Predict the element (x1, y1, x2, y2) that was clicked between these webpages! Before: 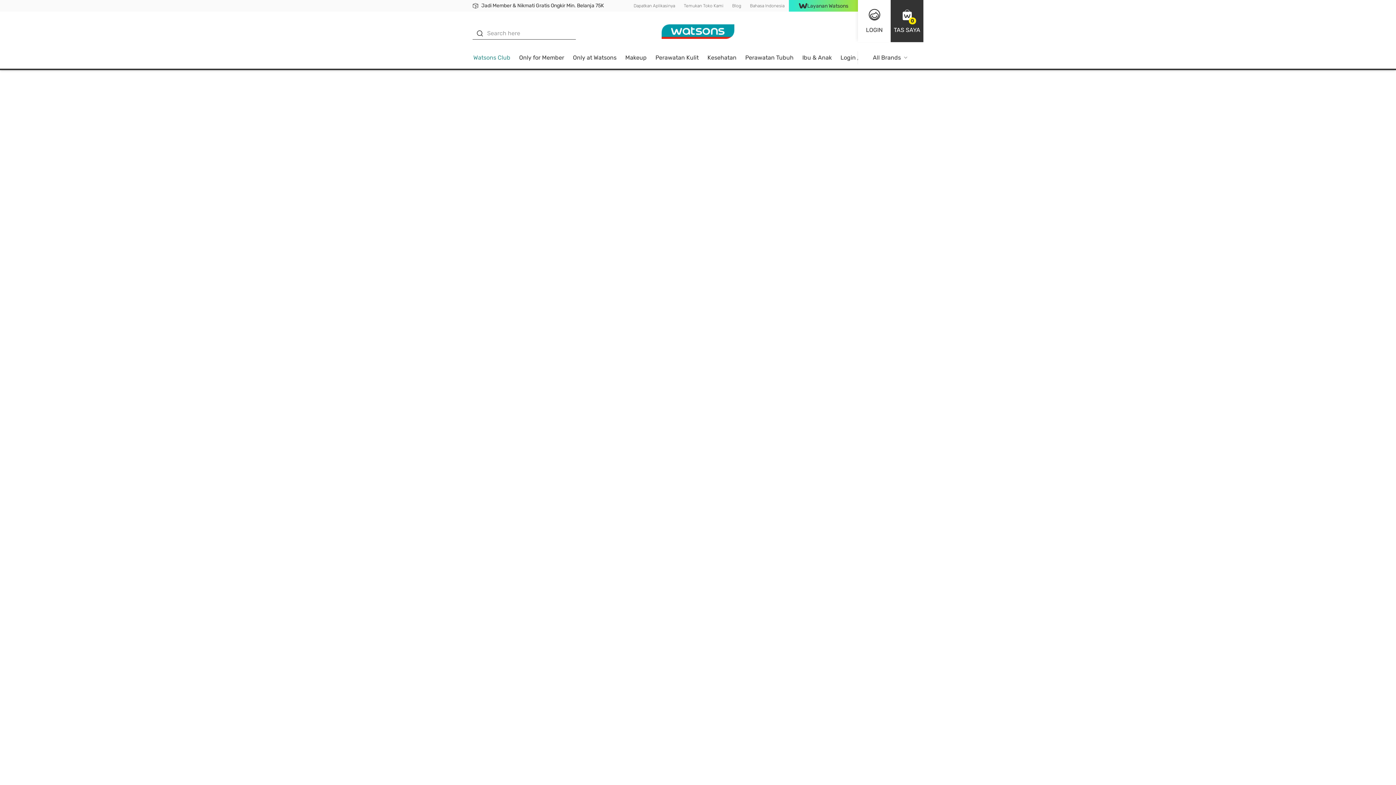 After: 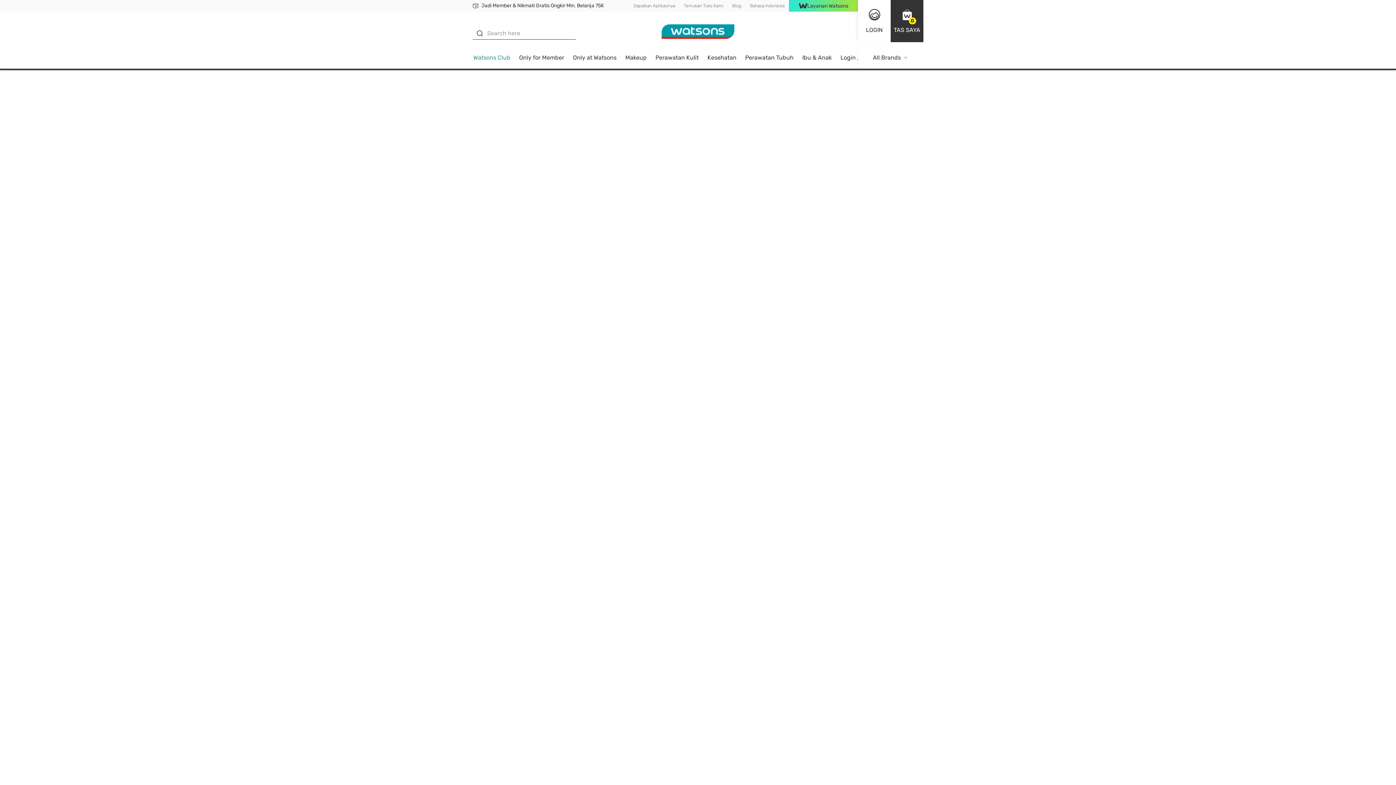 Action: label: Bahasa Indonesia bbox: (750, 3, 784, 8)